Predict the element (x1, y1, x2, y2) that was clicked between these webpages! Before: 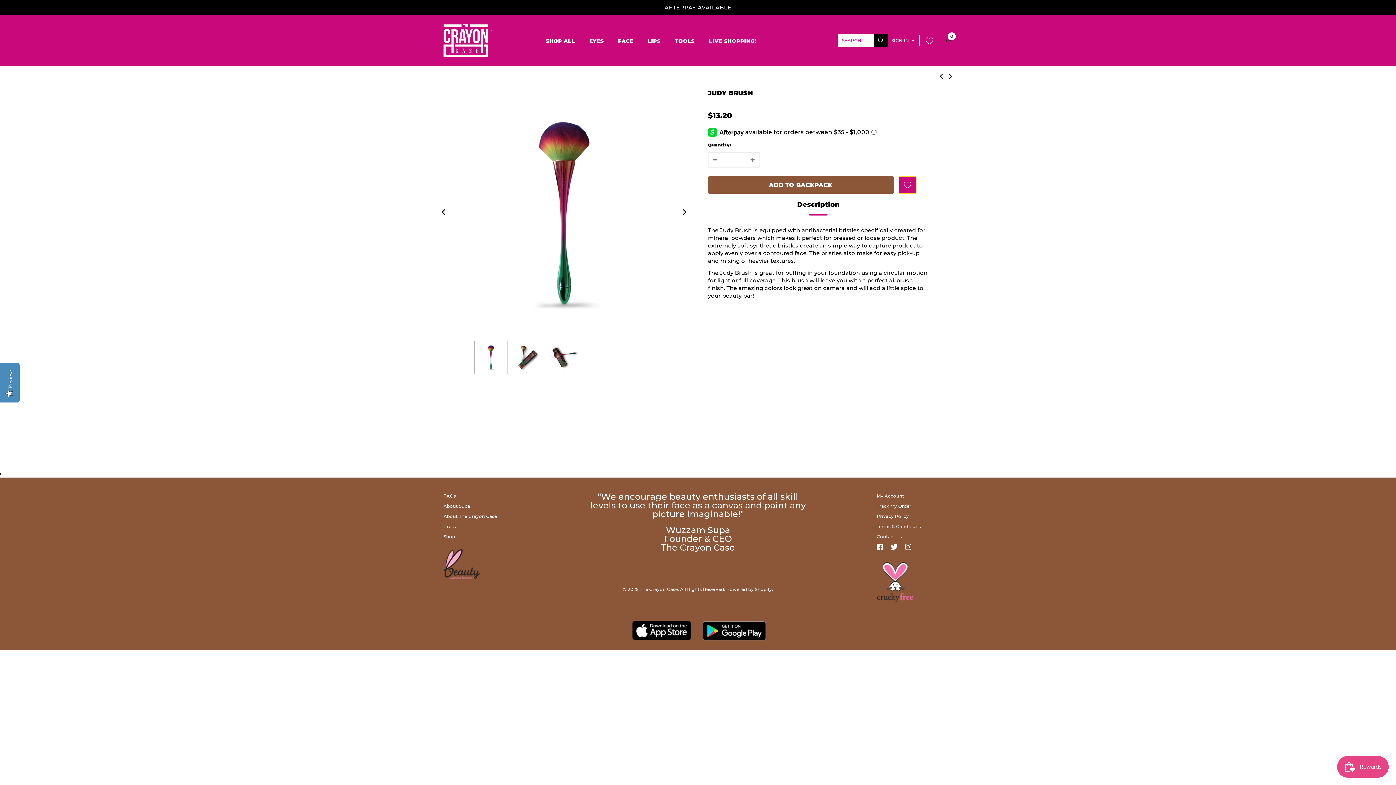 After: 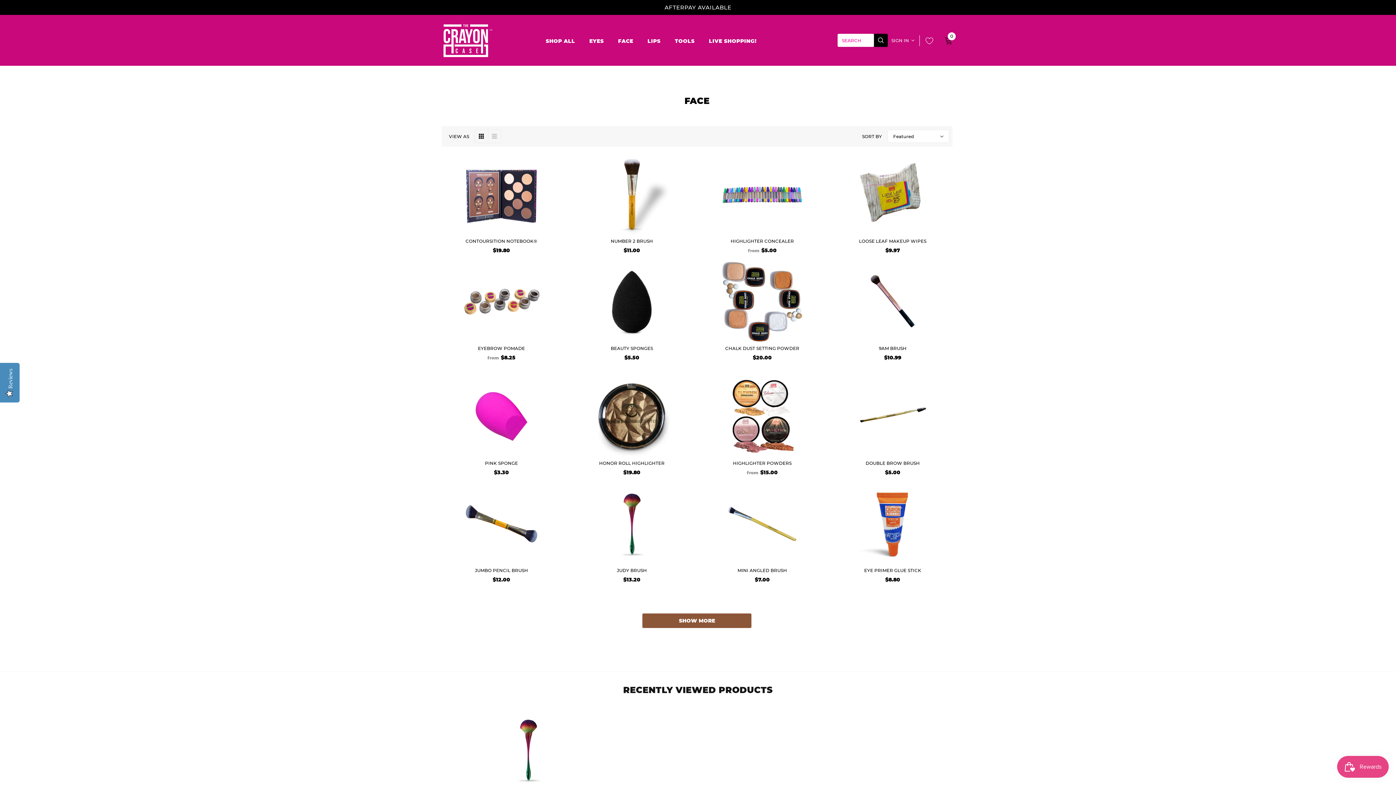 Action: label: FACE bbox: (618, 30, 633, 50)